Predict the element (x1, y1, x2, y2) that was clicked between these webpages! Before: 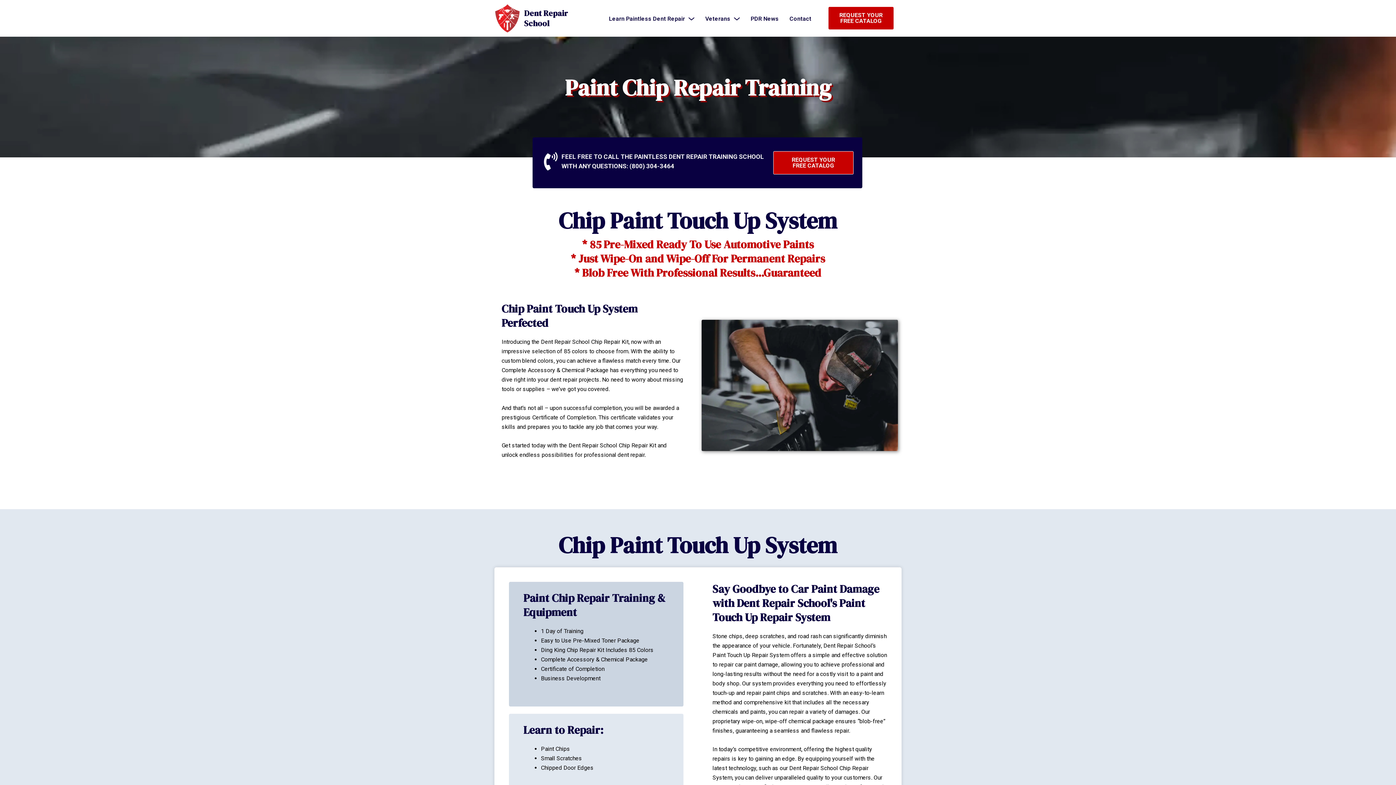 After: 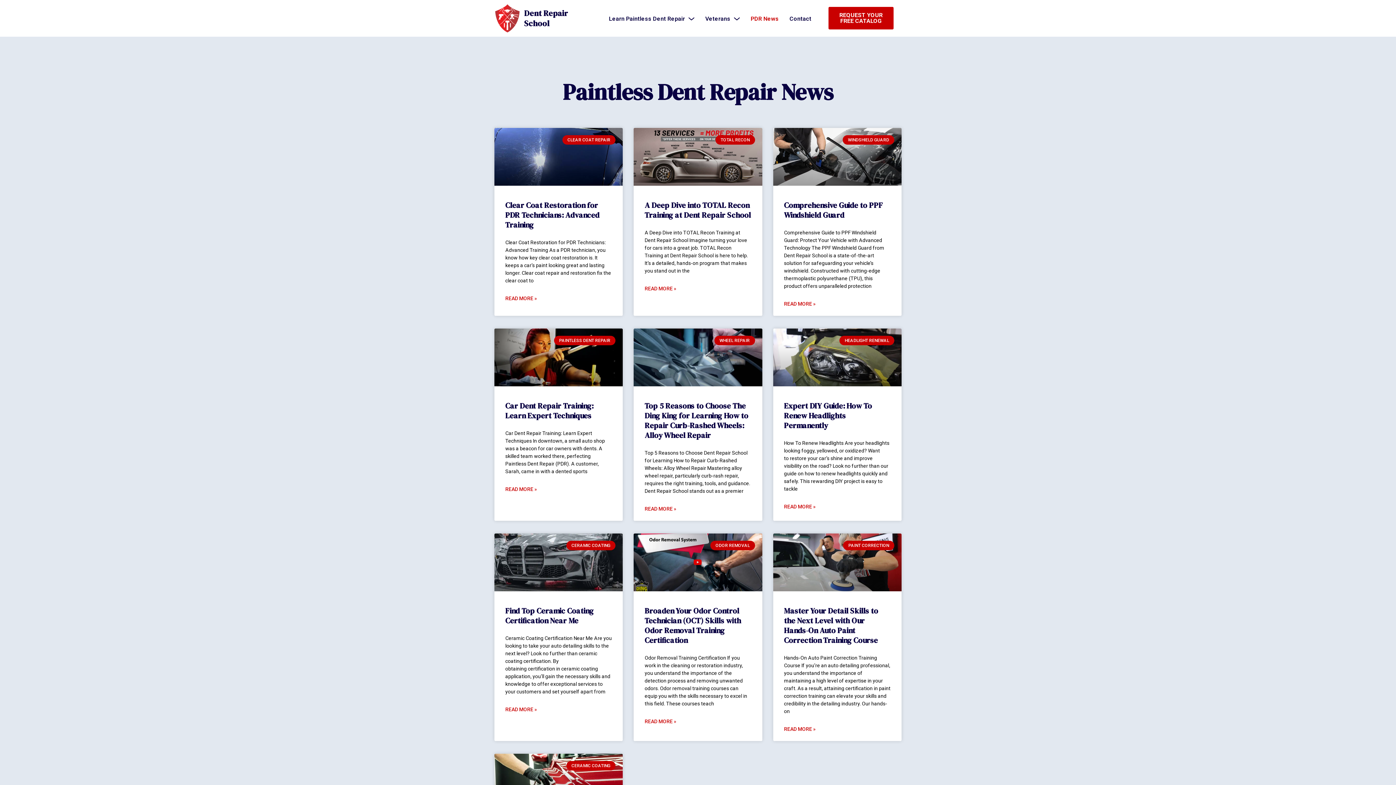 Action: label: PDR News bbox: (745, 4, 784, 33)